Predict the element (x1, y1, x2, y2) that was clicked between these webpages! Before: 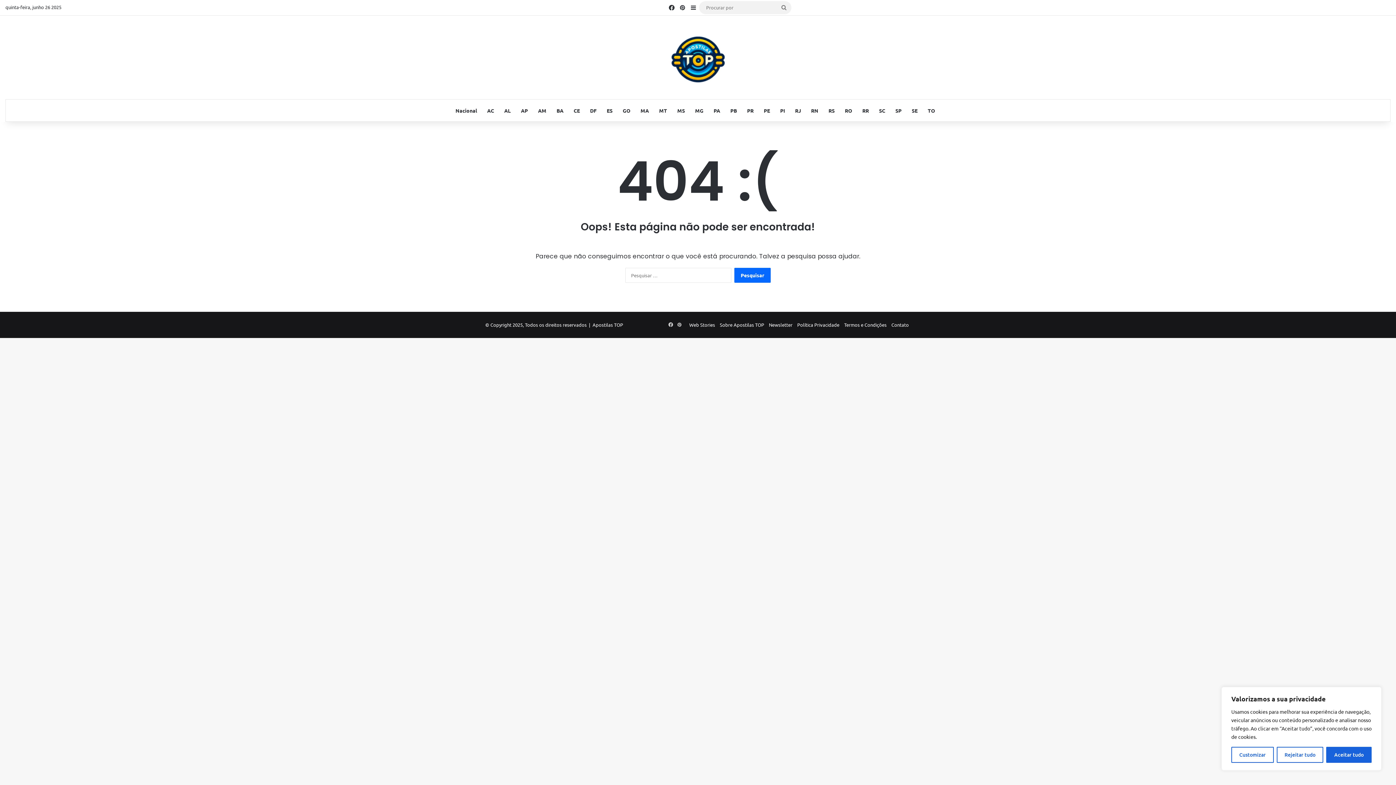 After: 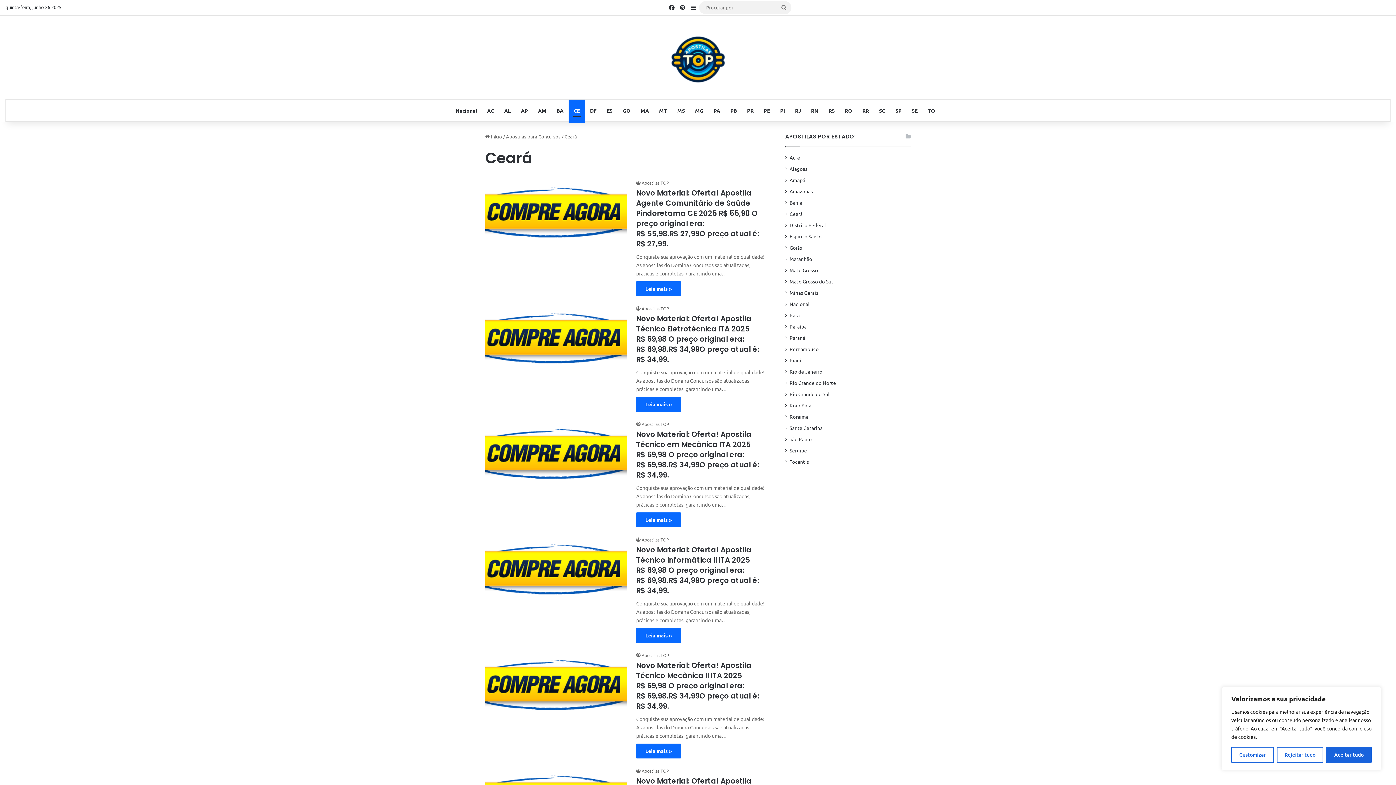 Action: bbox: (568, 99, 585, 121) label: CE